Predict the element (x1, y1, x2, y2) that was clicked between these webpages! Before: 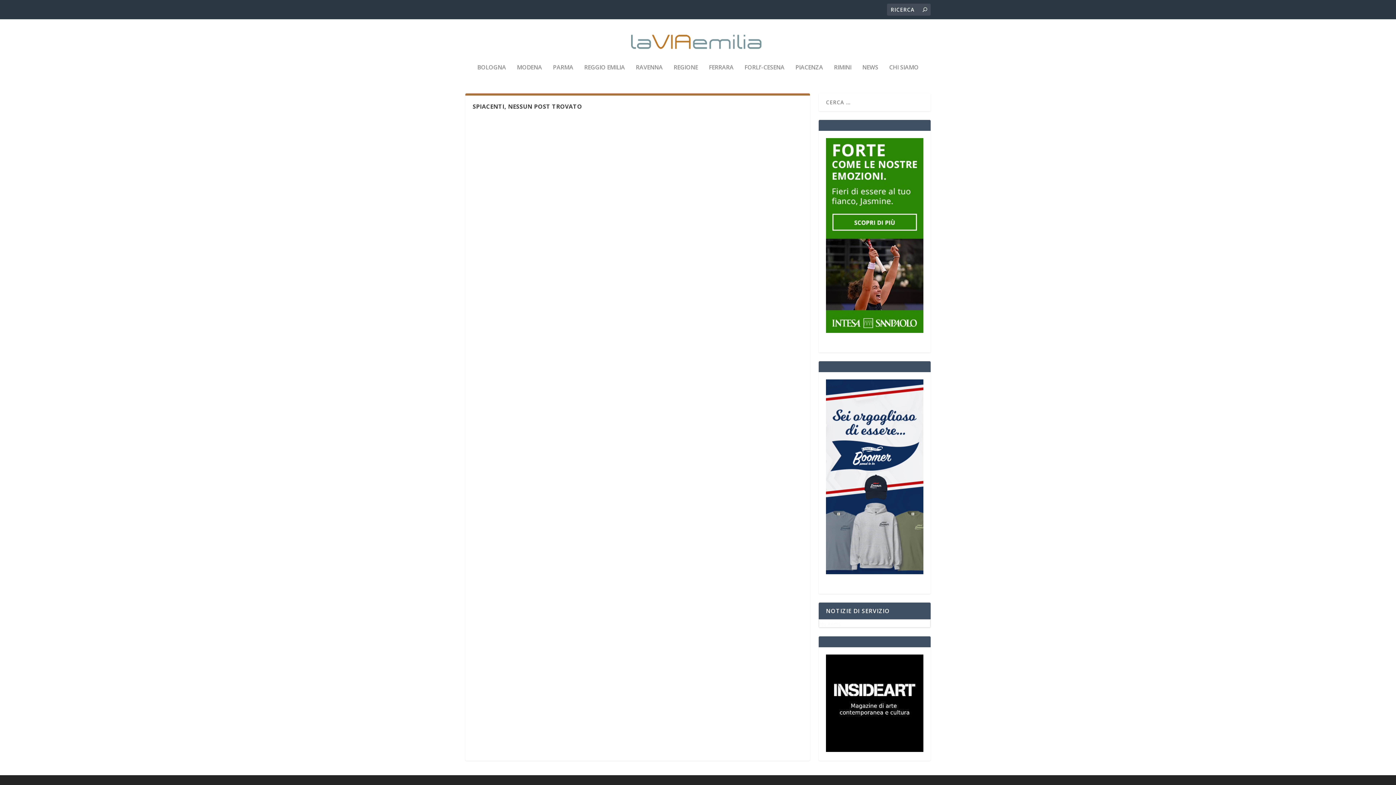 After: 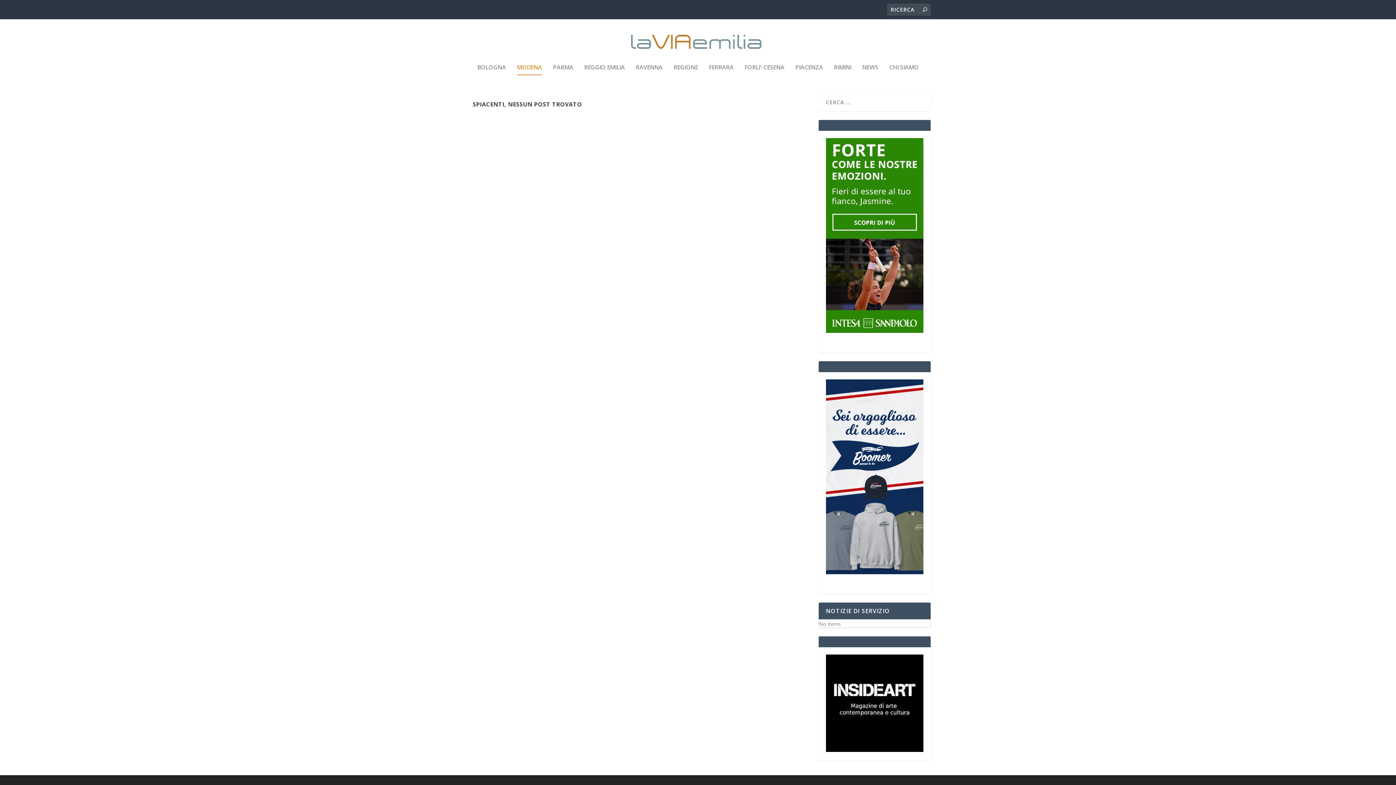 Action: label: MODENA bbox: (517, 64, 542, 89)